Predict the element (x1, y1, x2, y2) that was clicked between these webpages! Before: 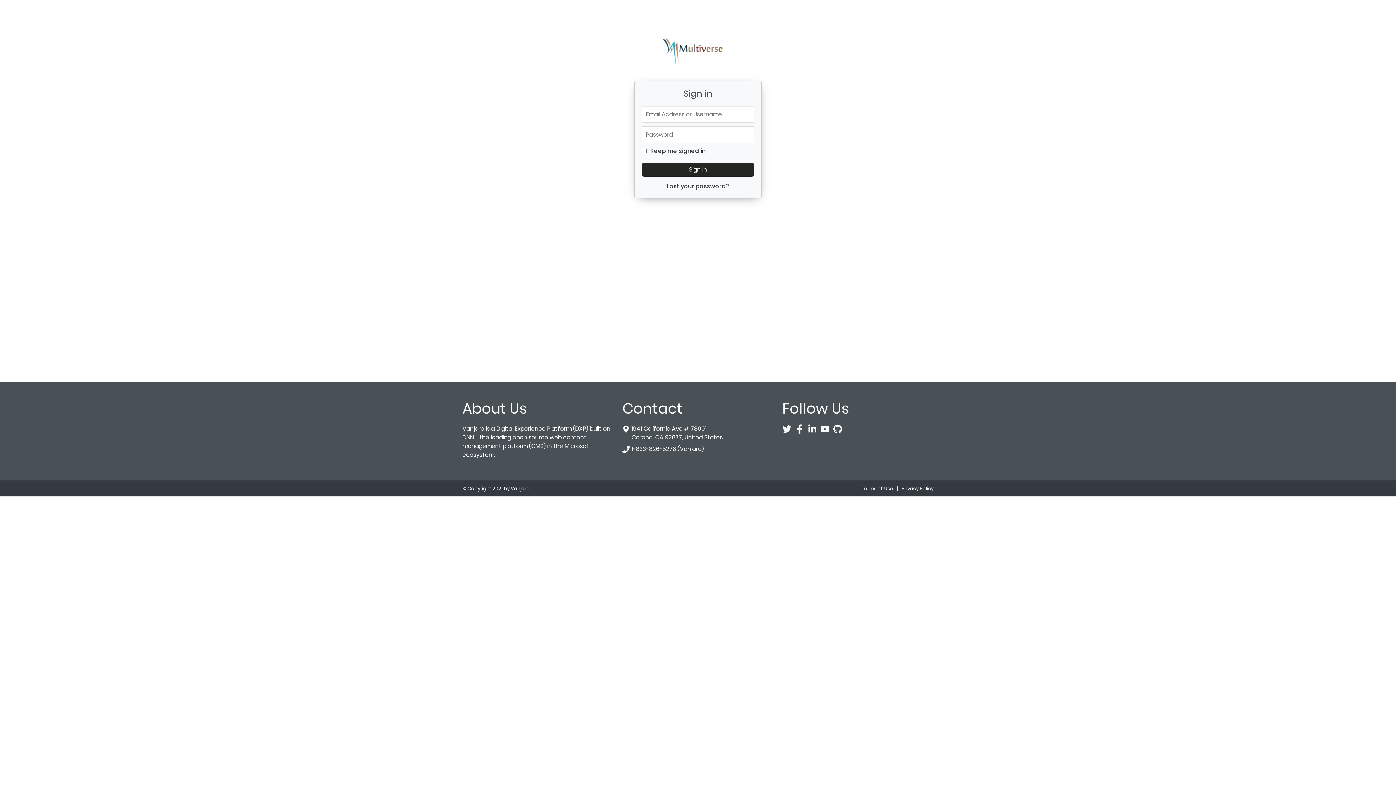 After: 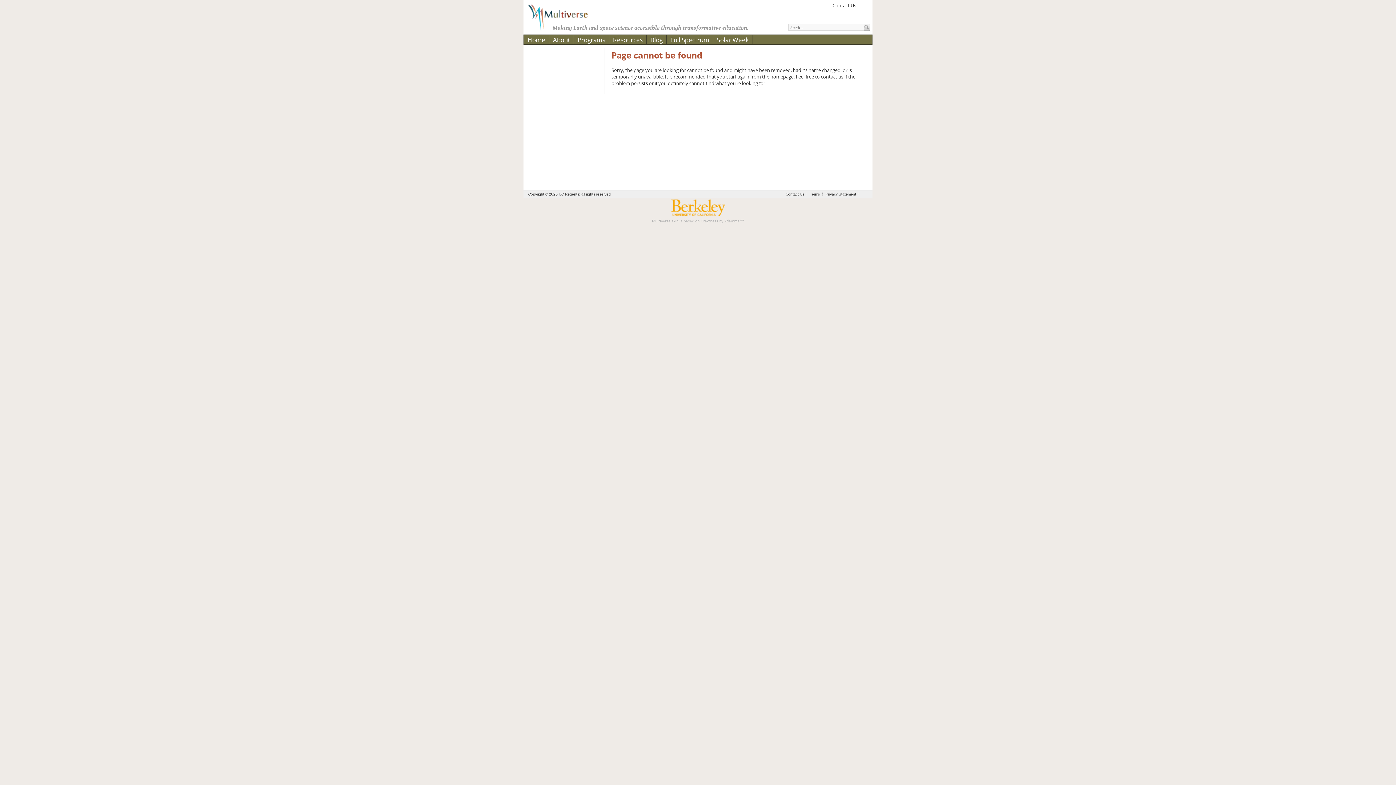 Action: label: Terms of Use bbox: (861, 485, 893, 492)